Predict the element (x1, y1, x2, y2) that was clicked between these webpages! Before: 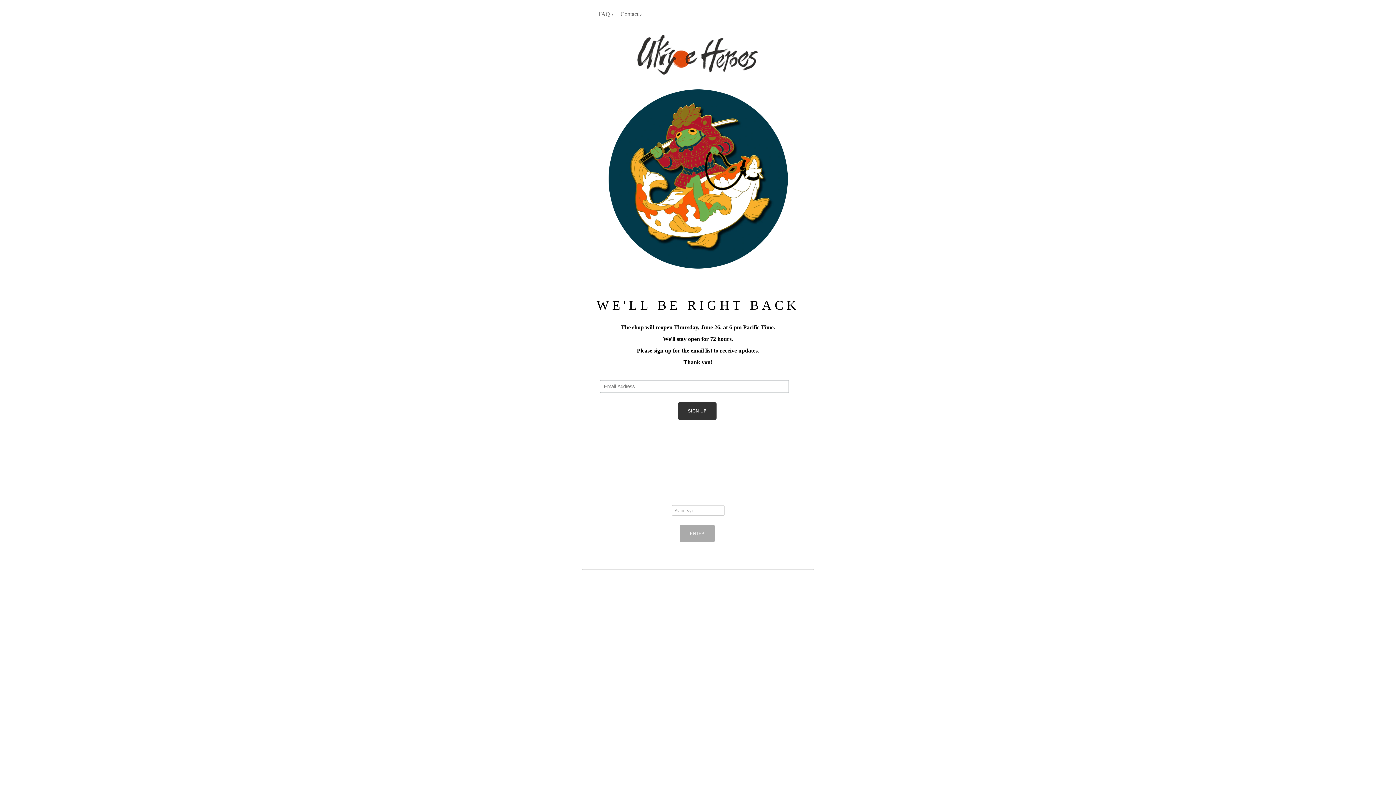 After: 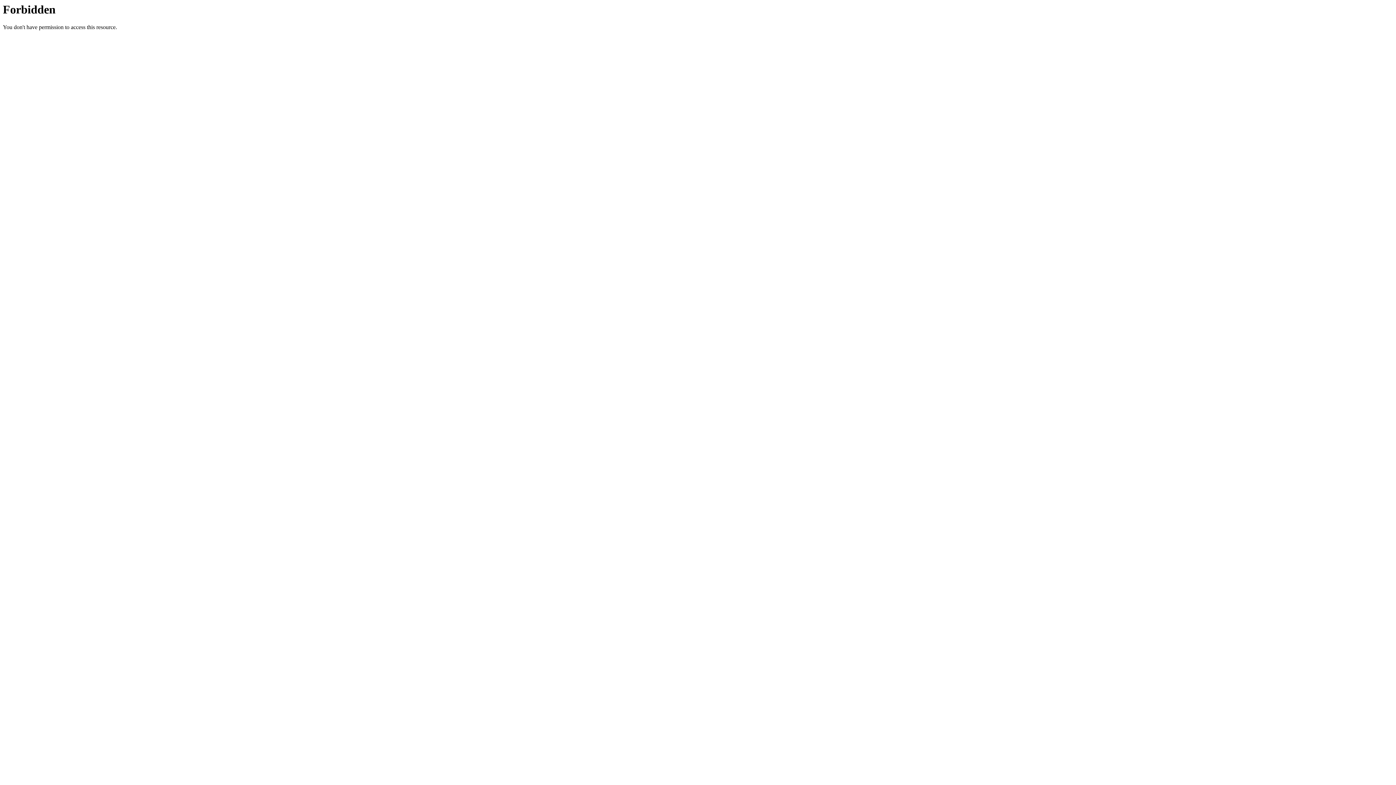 Action: label: FAQ › bbox: (598, 10, 613, 17)